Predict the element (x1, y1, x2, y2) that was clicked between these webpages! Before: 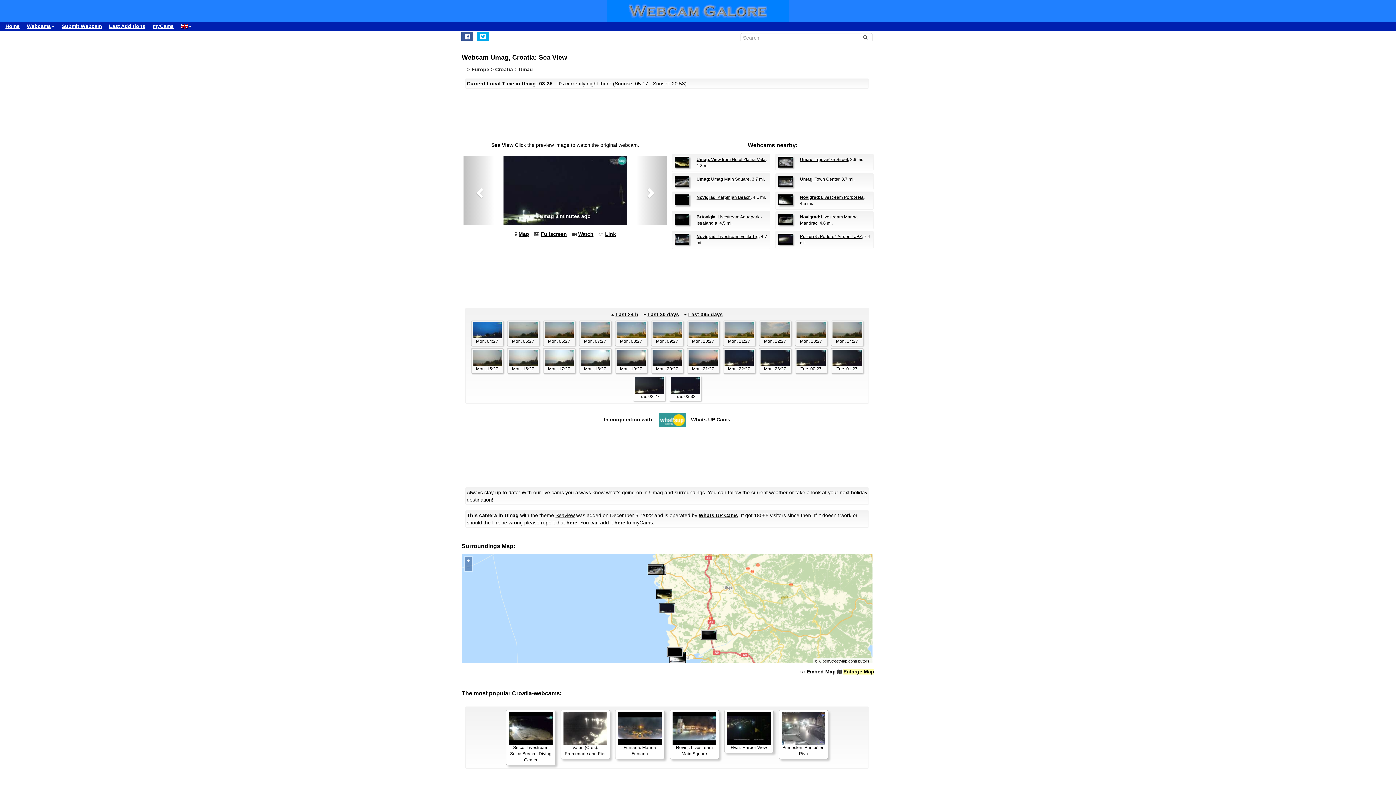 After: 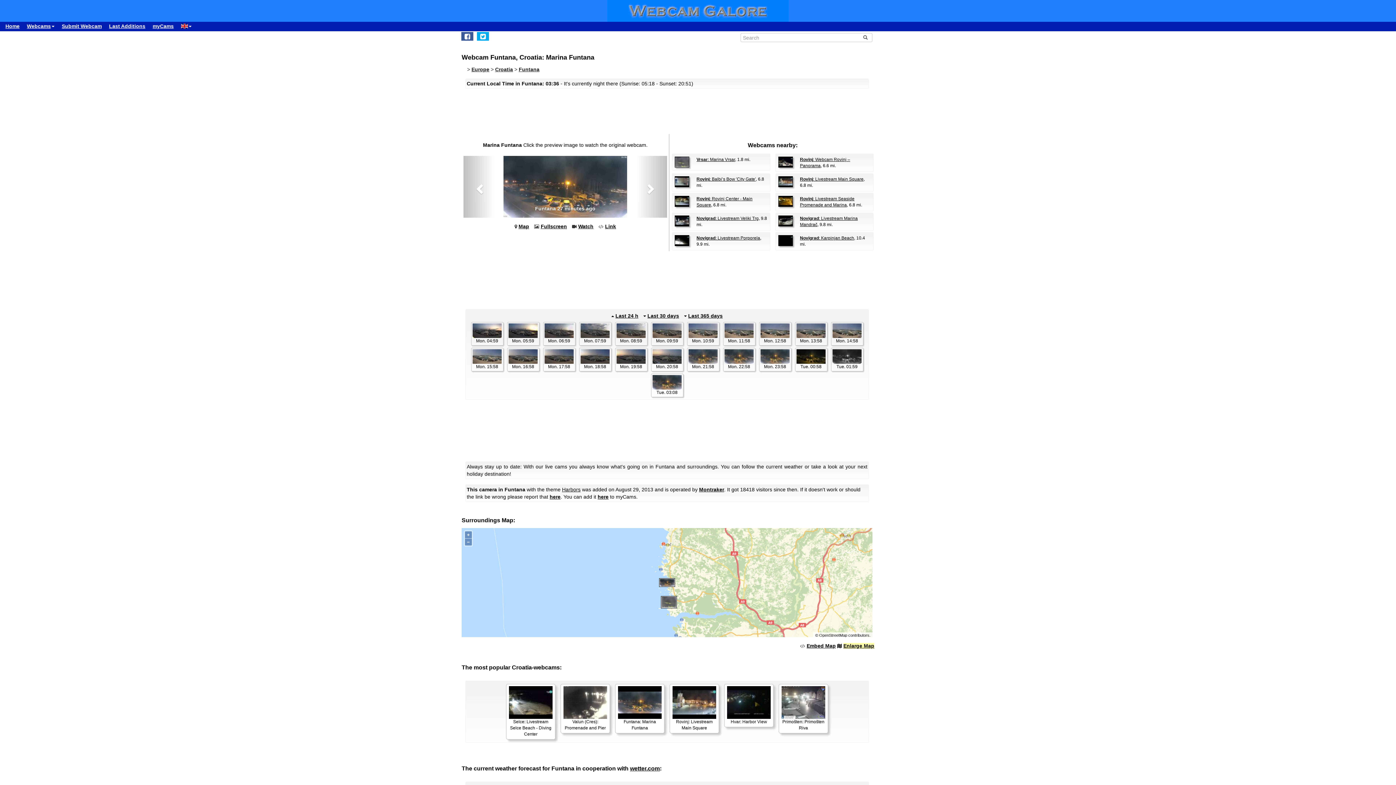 Action: label: 
Funtana: Marina Funtana bbox: (615, 710, 664, 759)